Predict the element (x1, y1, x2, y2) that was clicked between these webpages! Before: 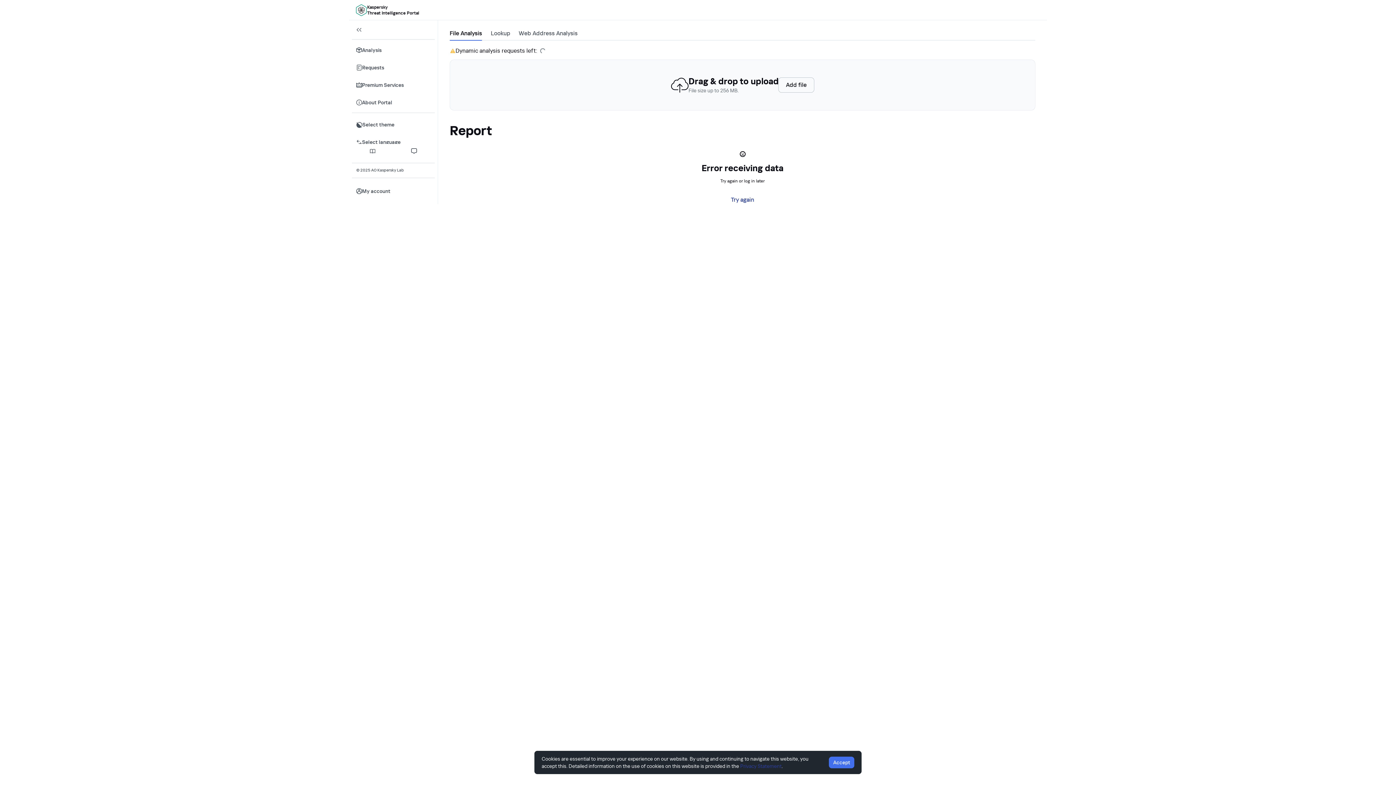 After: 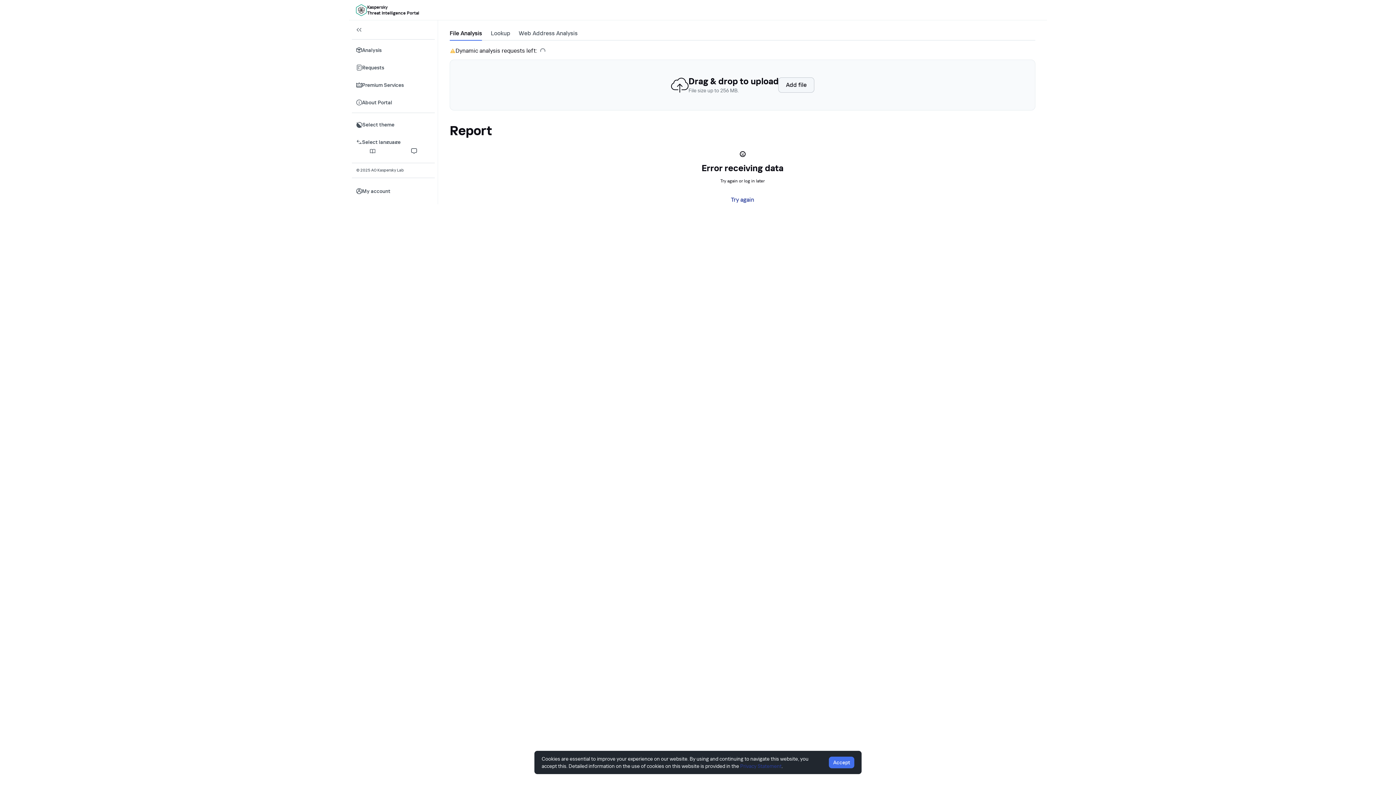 Action: bbox: (776, 77, 811, 92) label: Add file